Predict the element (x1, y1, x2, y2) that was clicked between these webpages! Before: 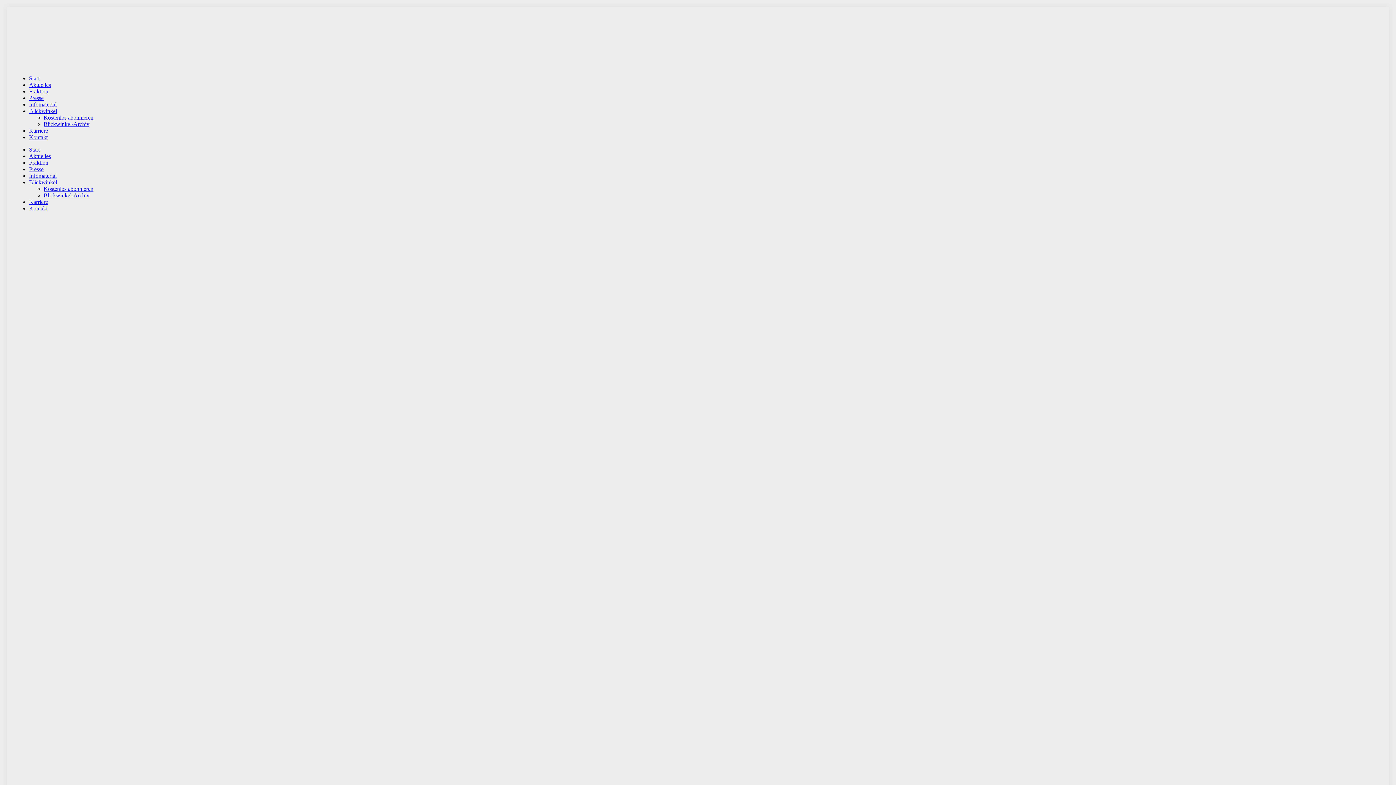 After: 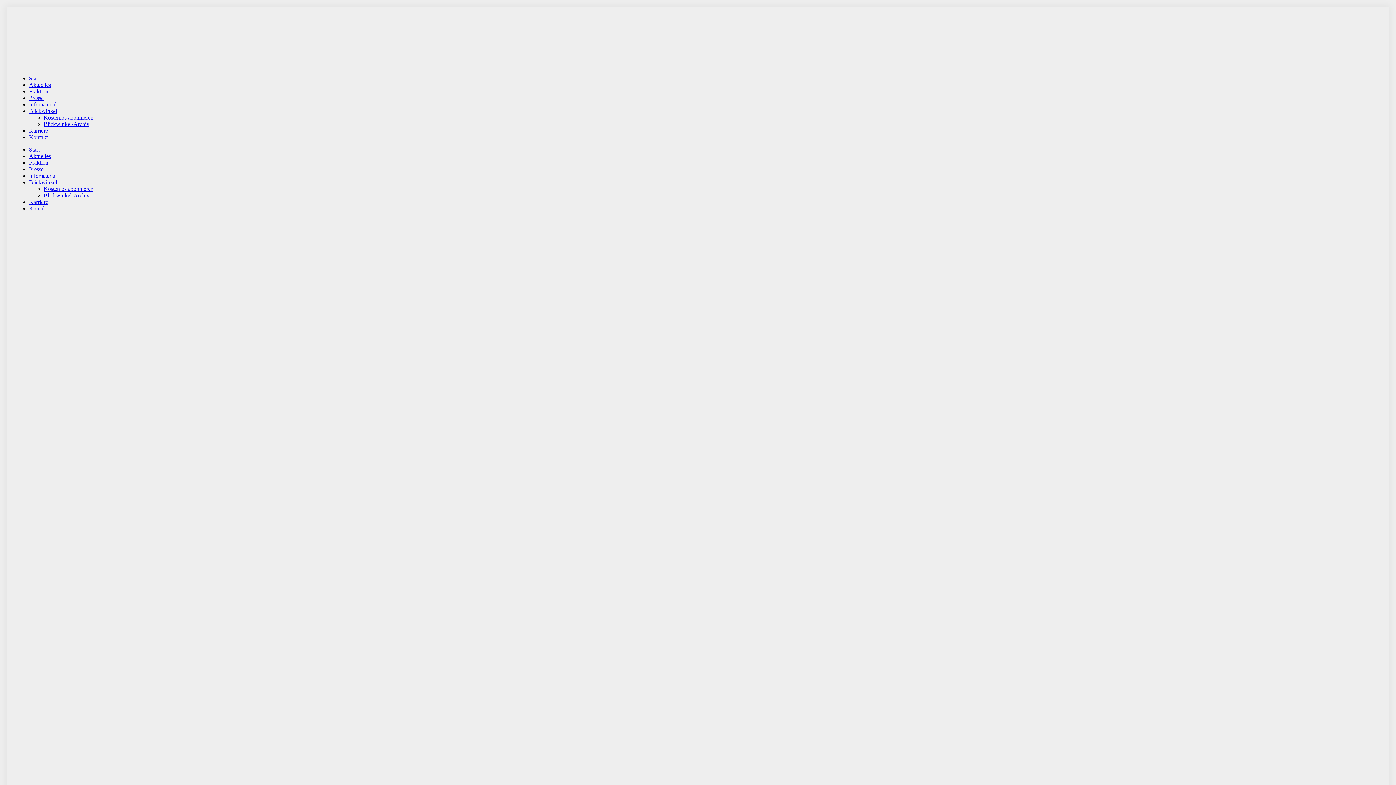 Action: bbox: (29, 108, 57, 114) label: Blickwinkel